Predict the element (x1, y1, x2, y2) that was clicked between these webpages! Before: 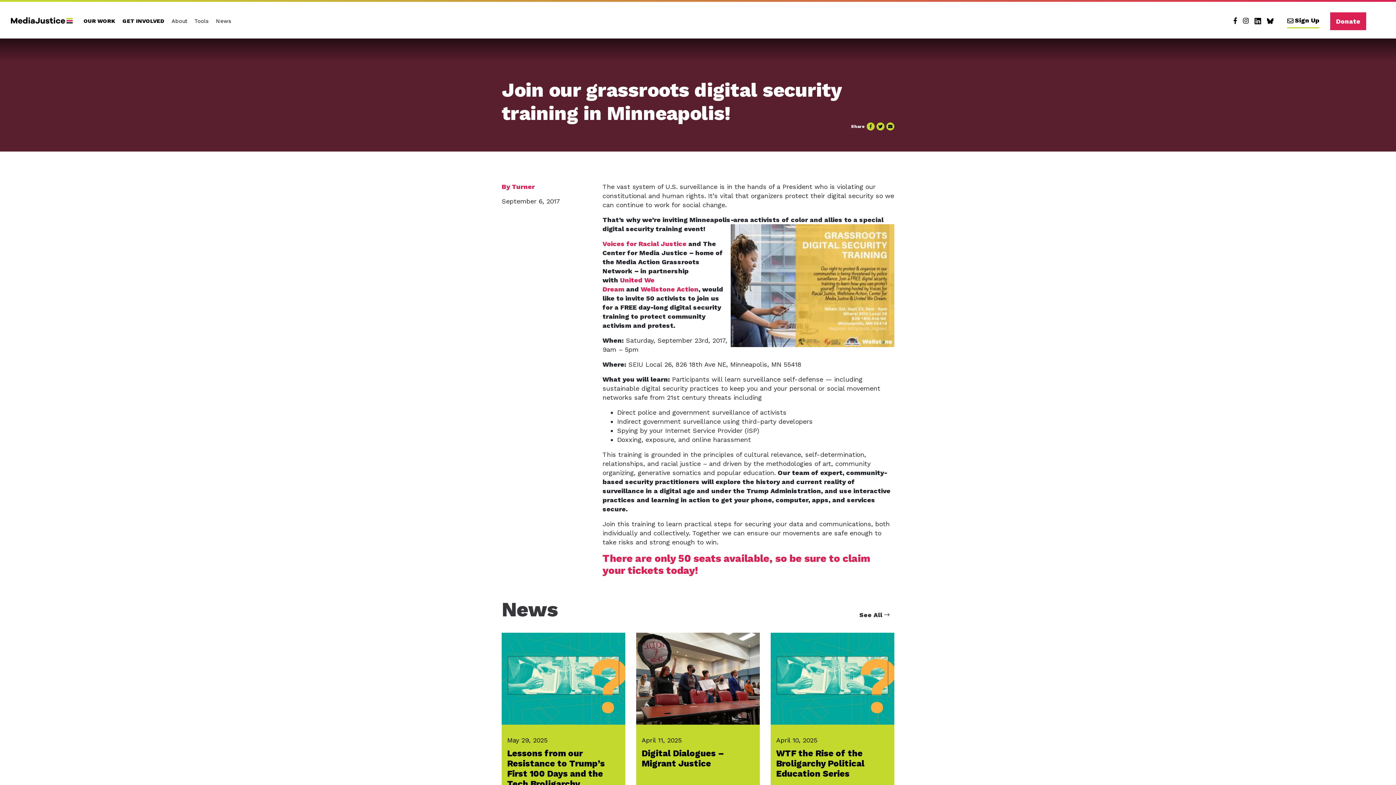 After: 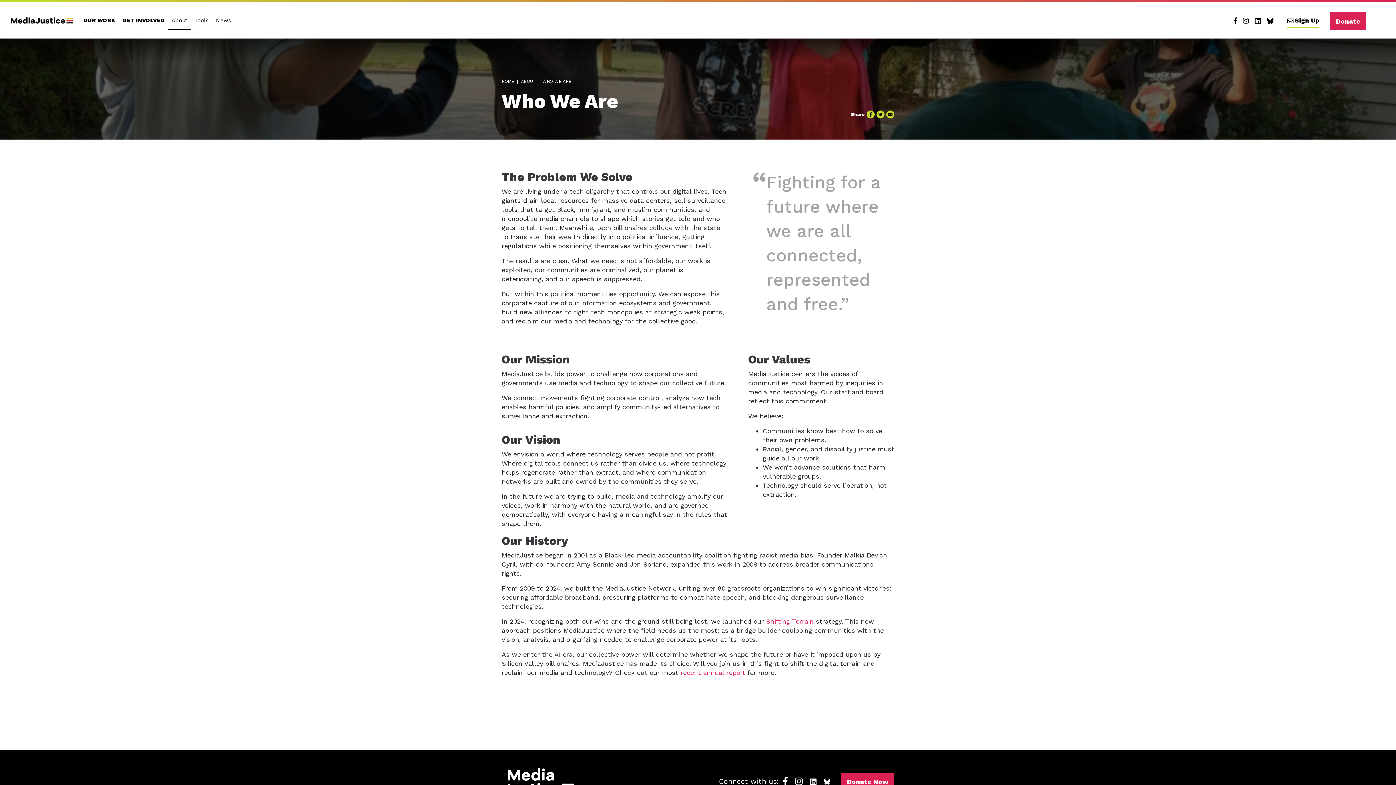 Action: label: About bbox: (168, 12, 190, 29)